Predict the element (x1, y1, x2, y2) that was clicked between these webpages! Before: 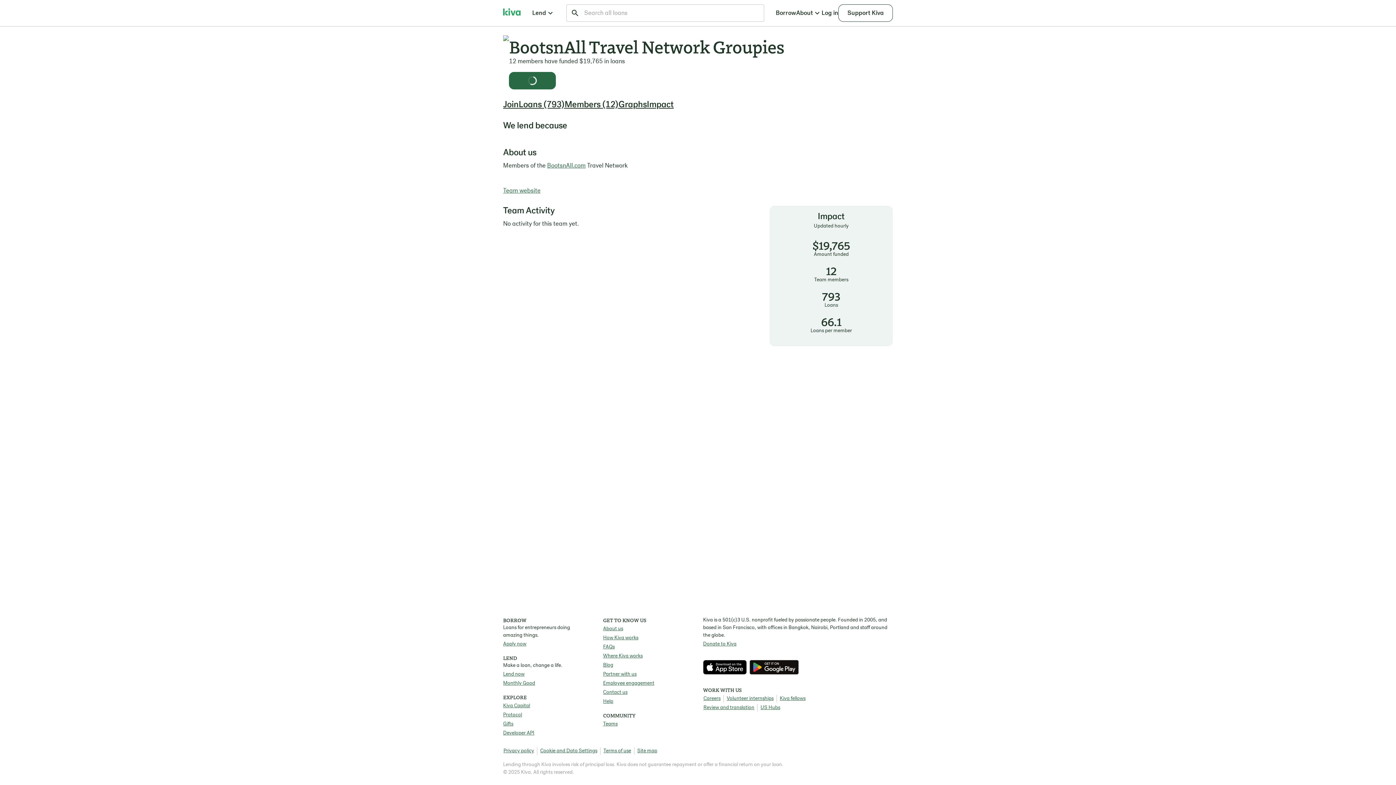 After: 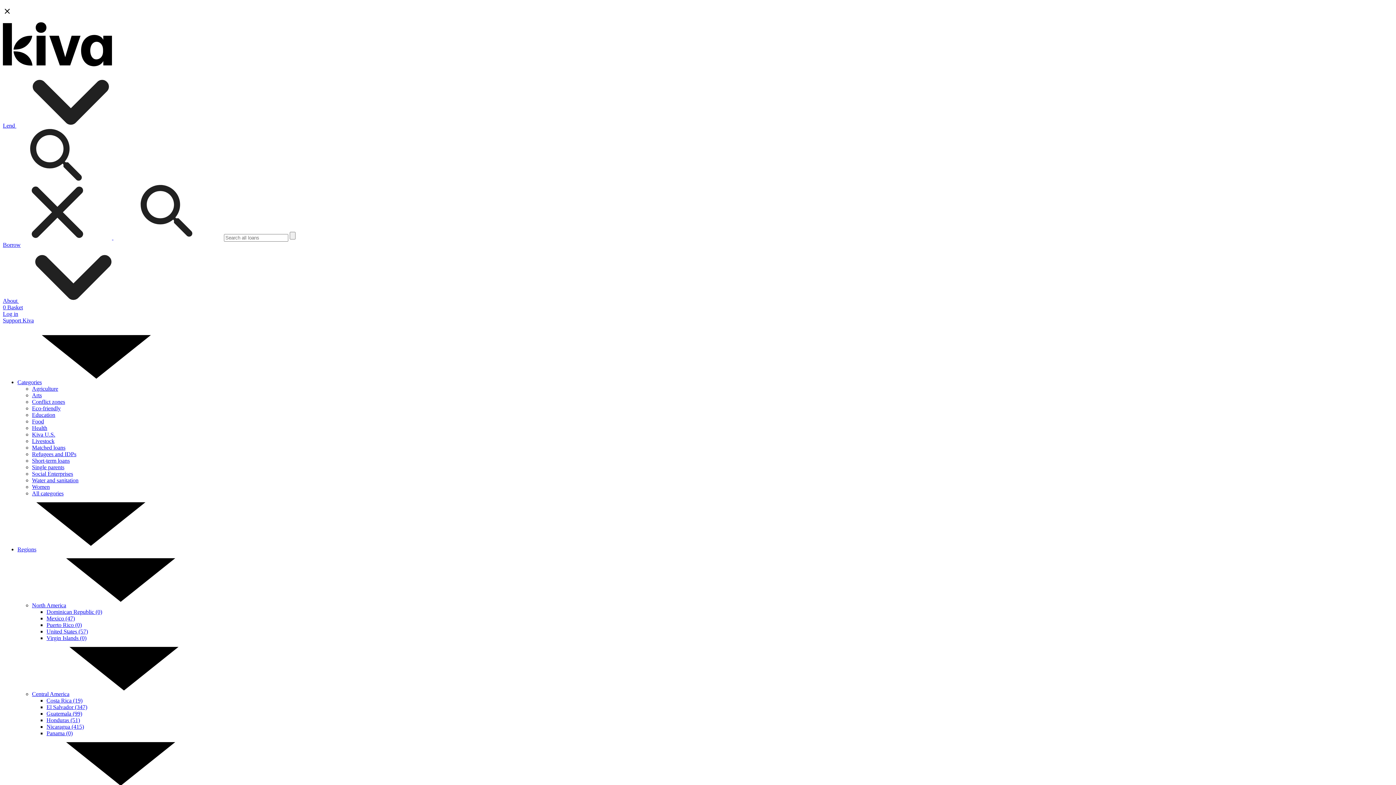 Action: label: Volunteer internships bbox: (723, 695, 773, 702)